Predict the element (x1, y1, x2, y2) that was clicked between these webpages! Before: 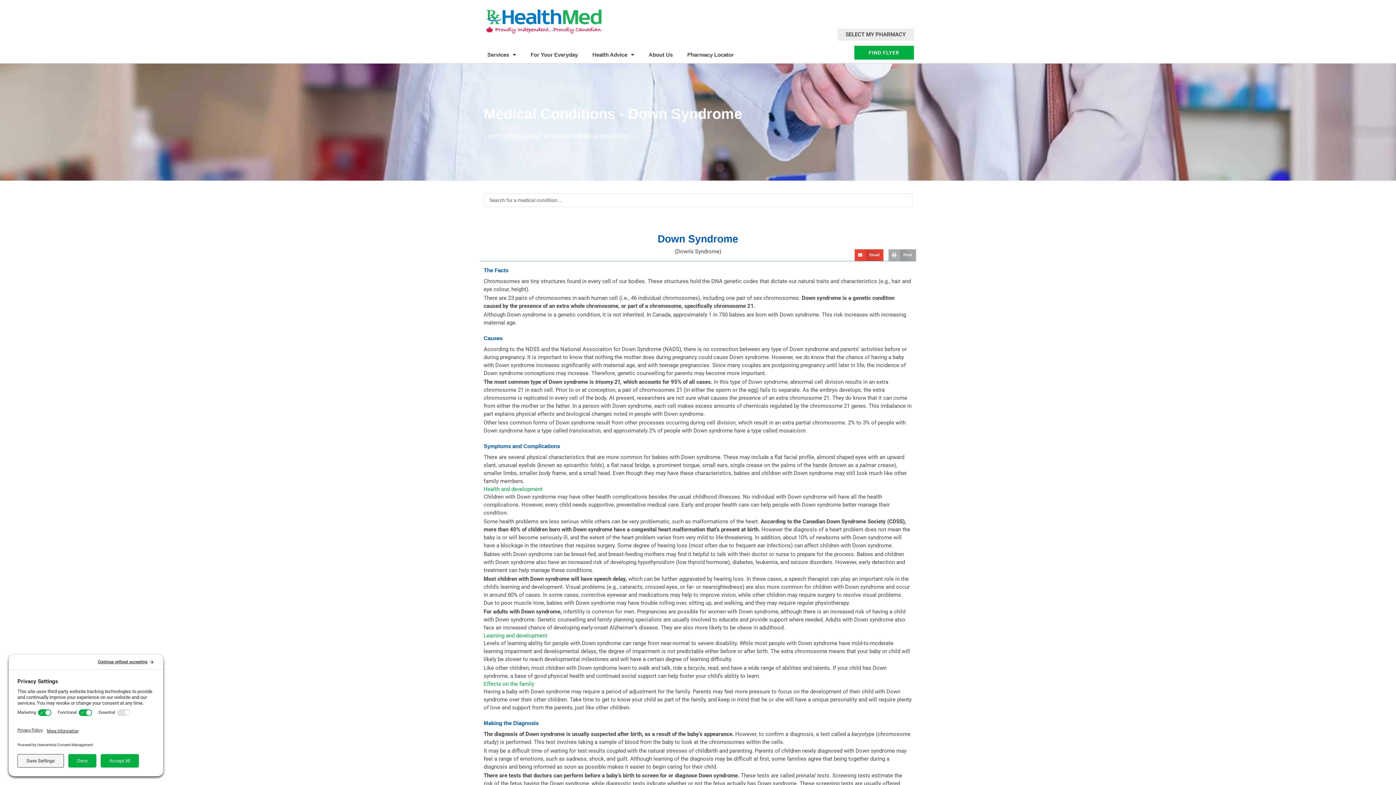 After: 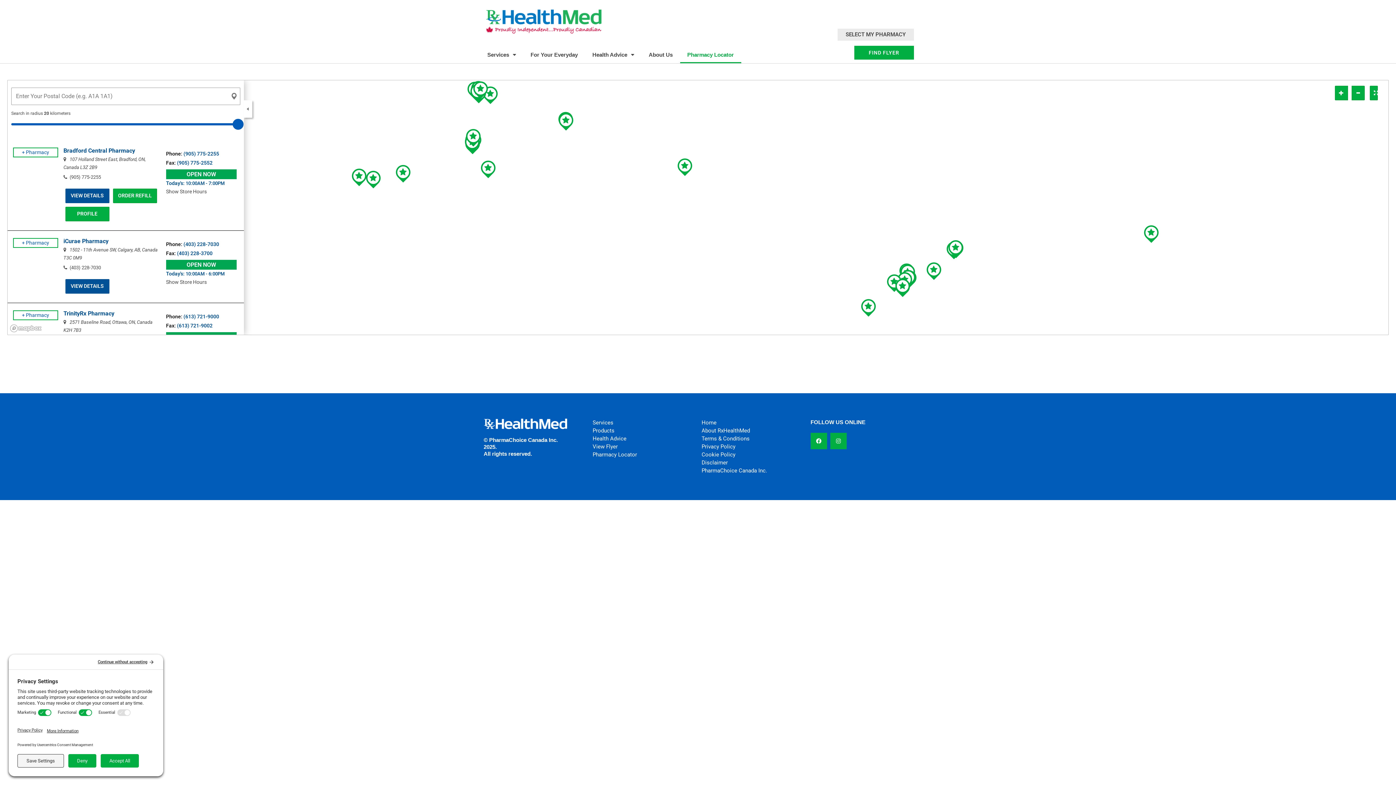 Action: bbox: (845, 28, 905, 40) label: SELECT MY PHARMACY